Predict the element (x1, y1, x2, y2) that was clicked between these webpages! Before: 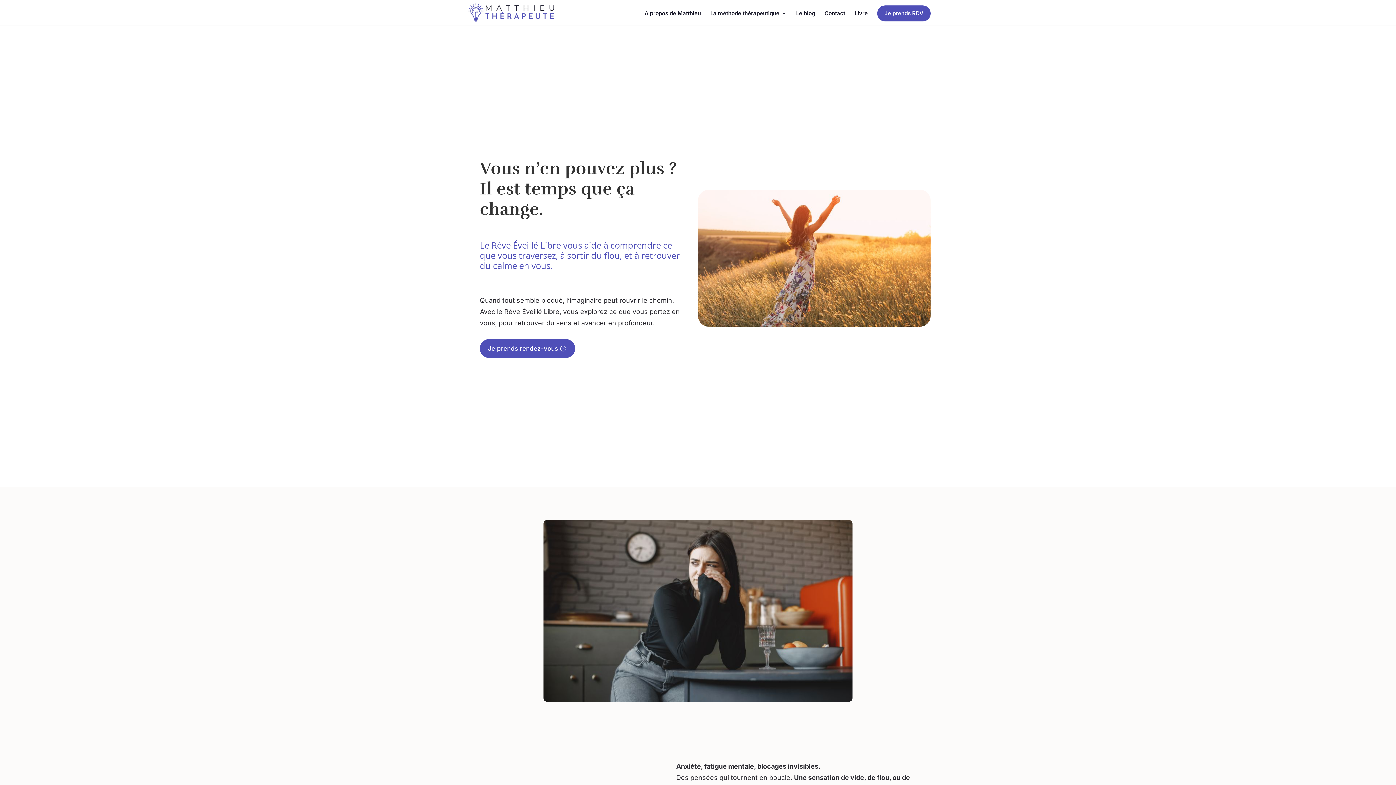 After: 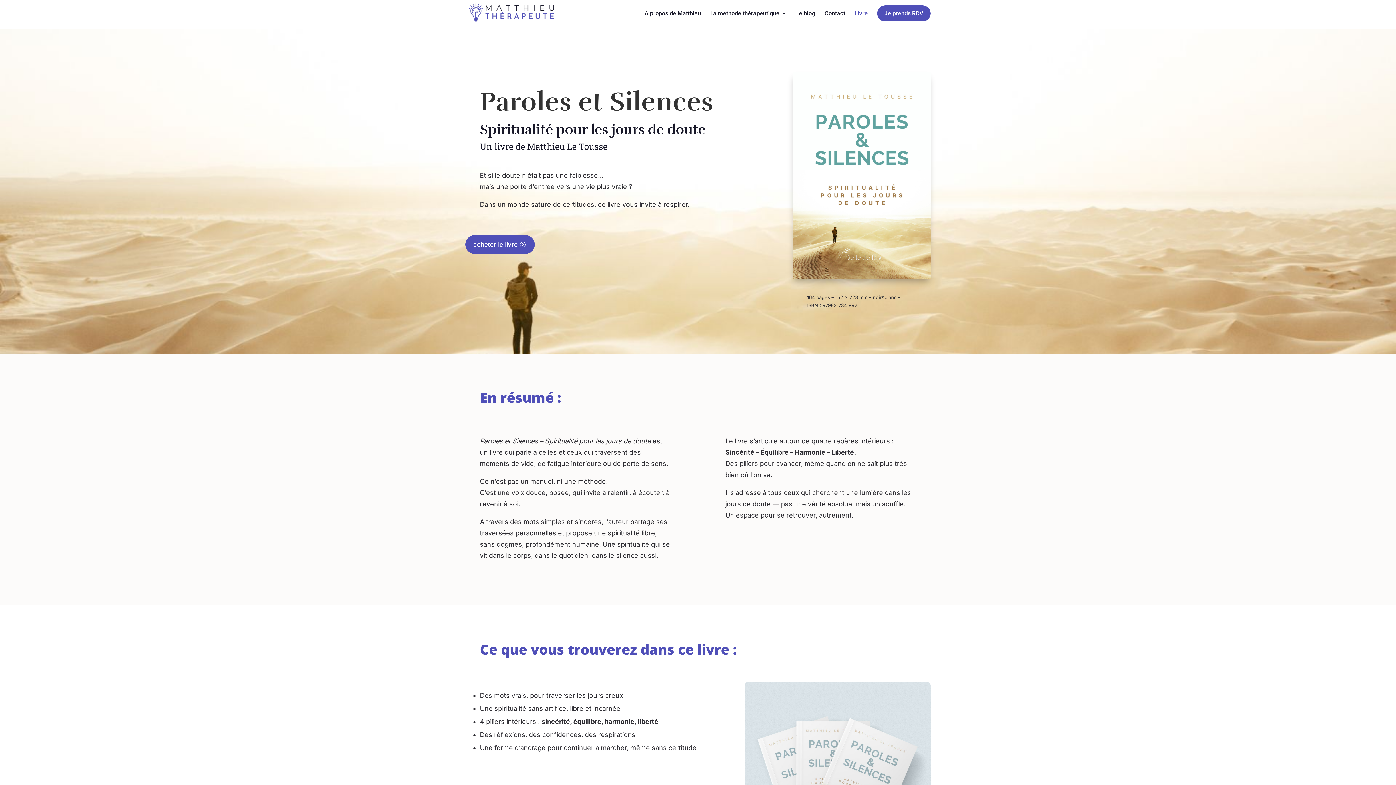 Action: label: Livre bbox: (854, 10, 868, 21)